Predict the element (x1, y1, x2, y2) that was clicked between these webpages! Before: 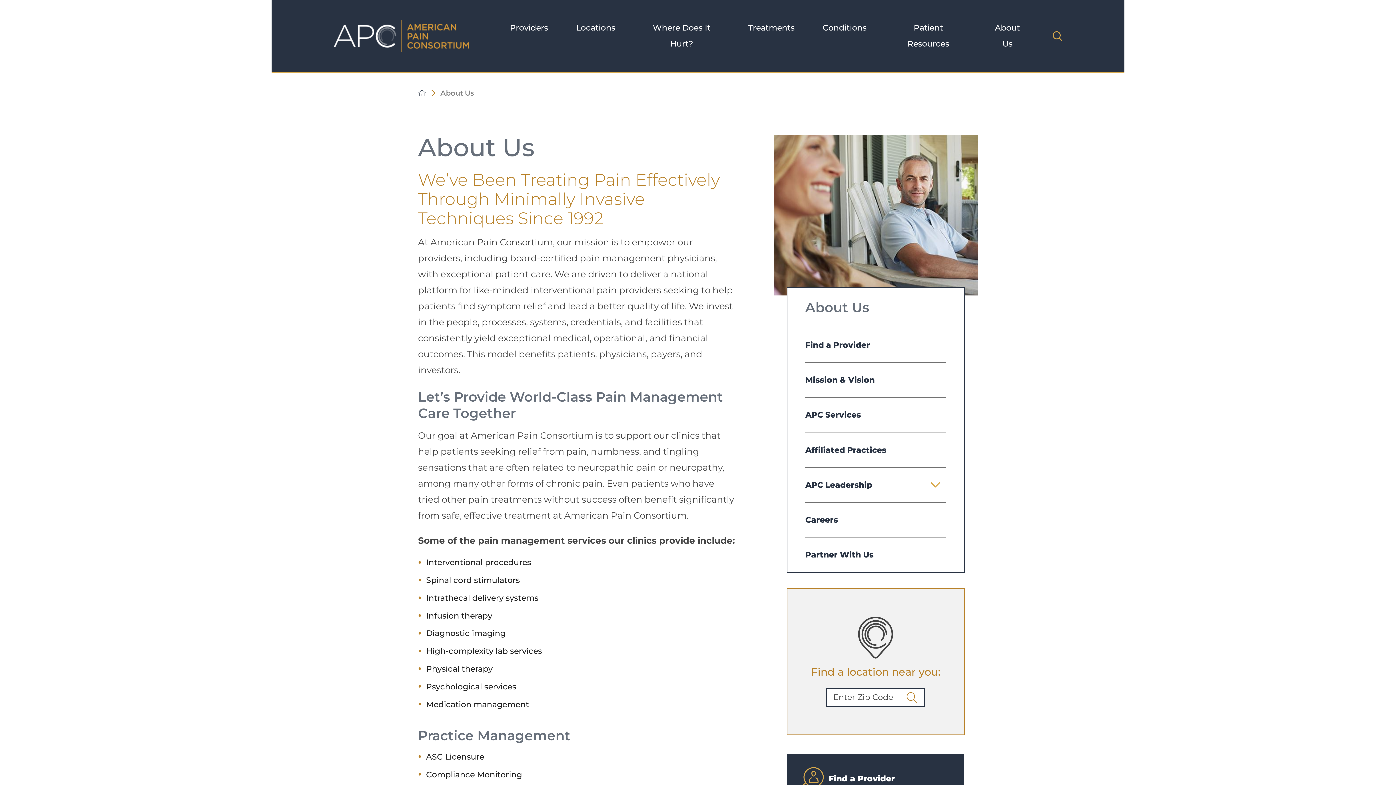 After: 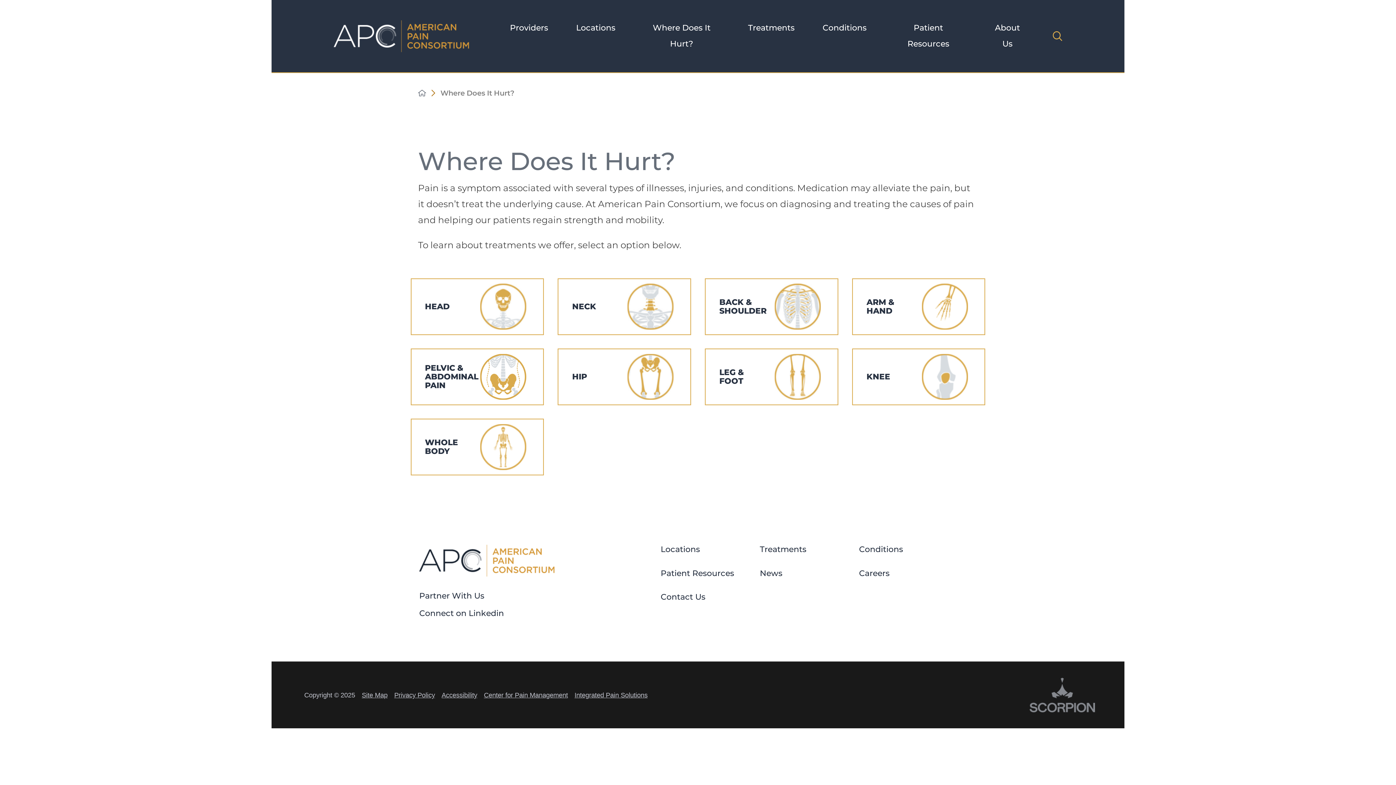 Action: label: Where Does It Hurt? bbox: (643, 17, 720, 53)